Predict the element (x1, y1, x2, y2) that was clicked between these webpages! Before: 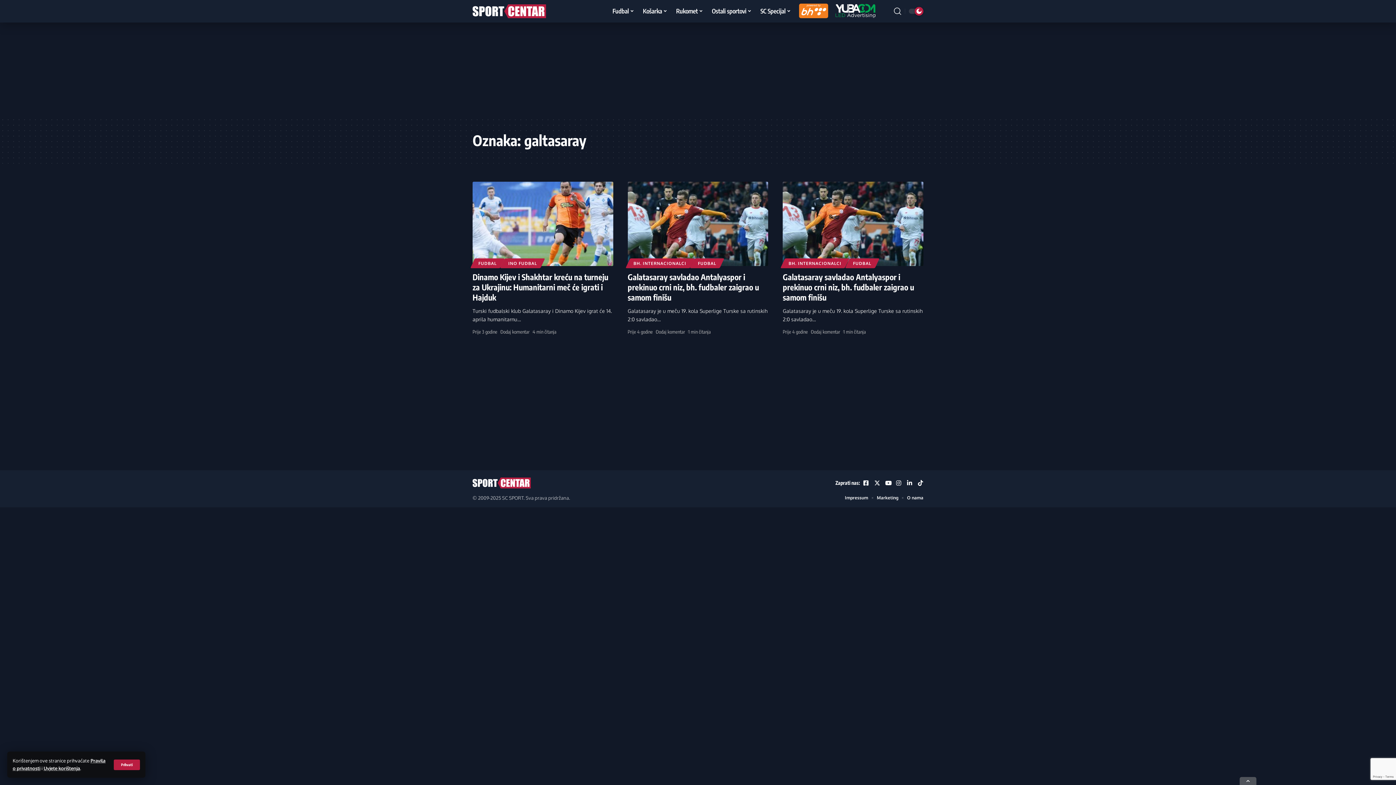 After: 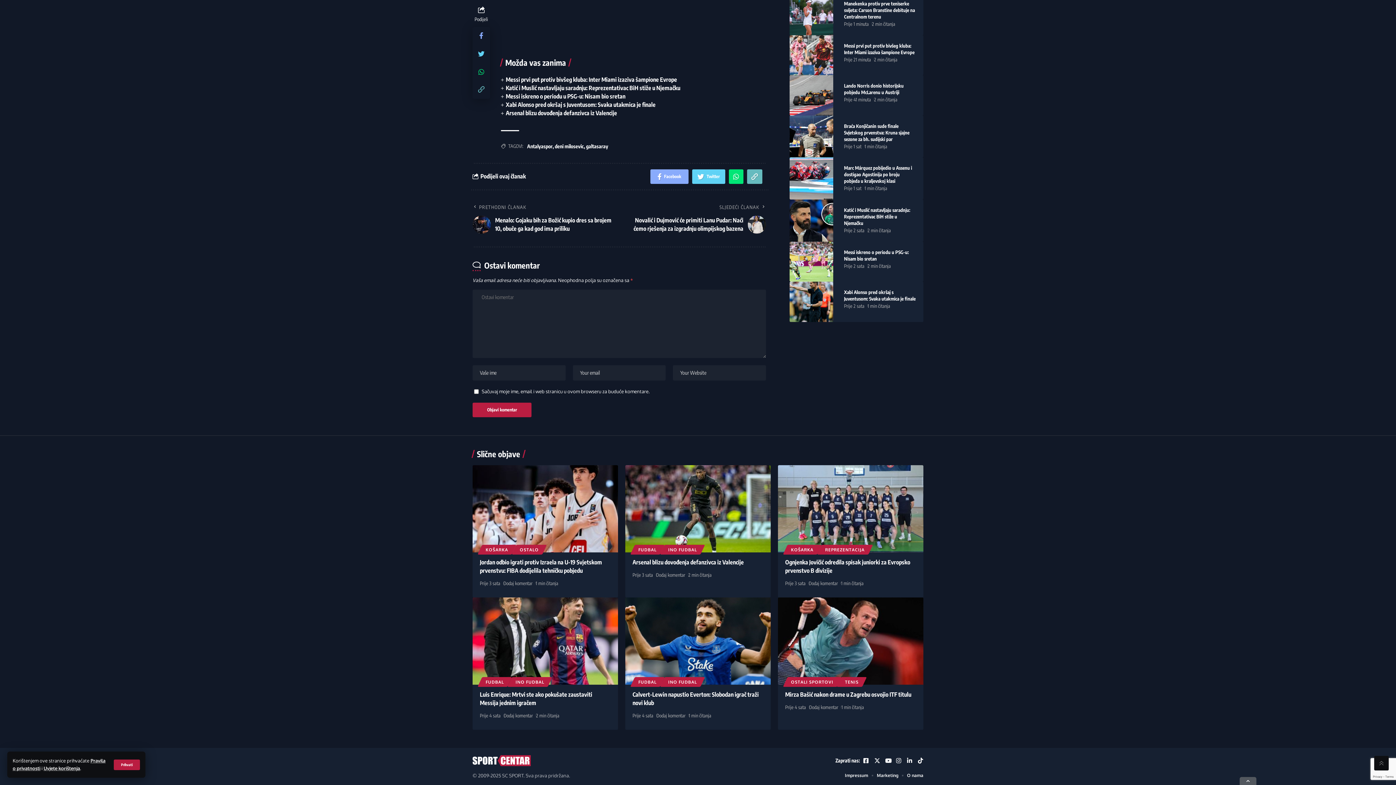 Action: label: Dodaj komentar bbox: (656, 327, 685, 335)